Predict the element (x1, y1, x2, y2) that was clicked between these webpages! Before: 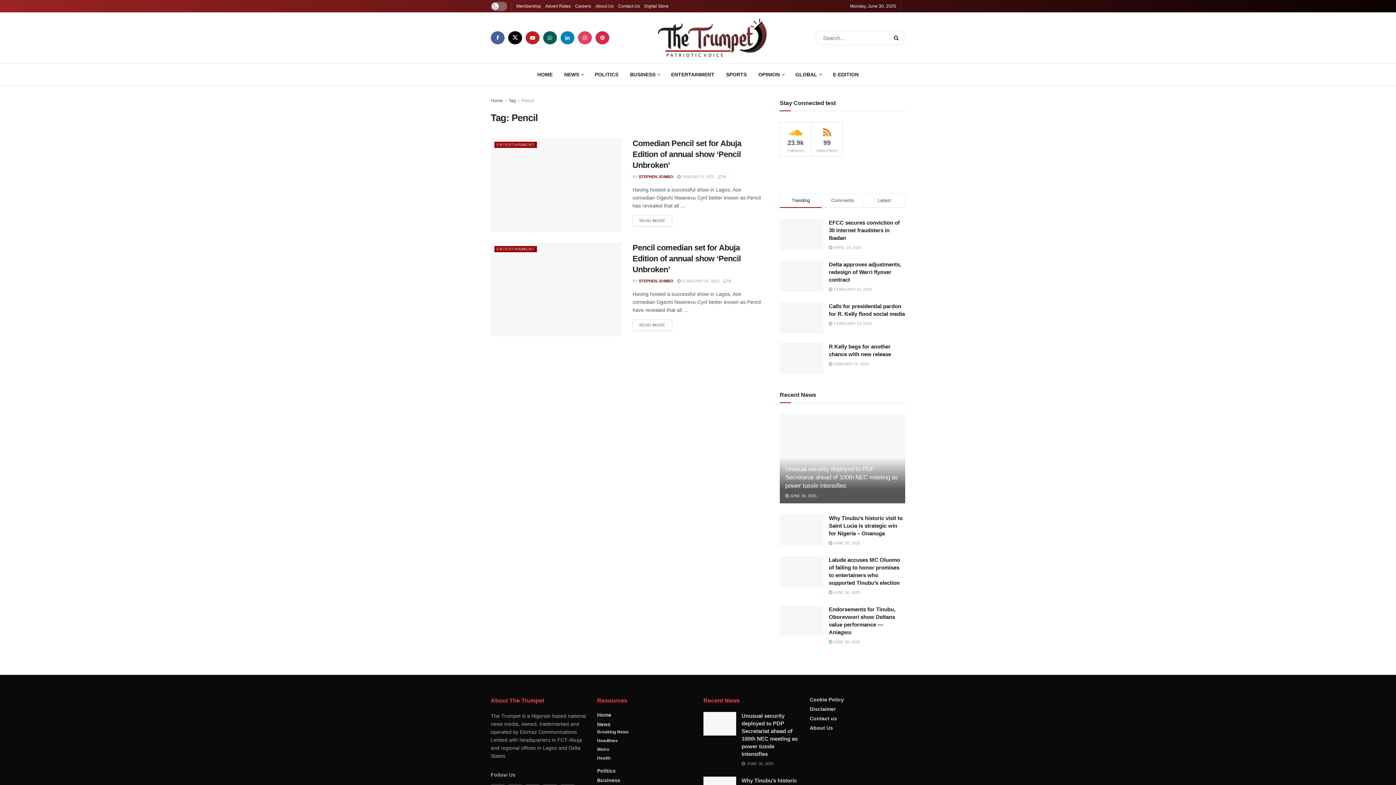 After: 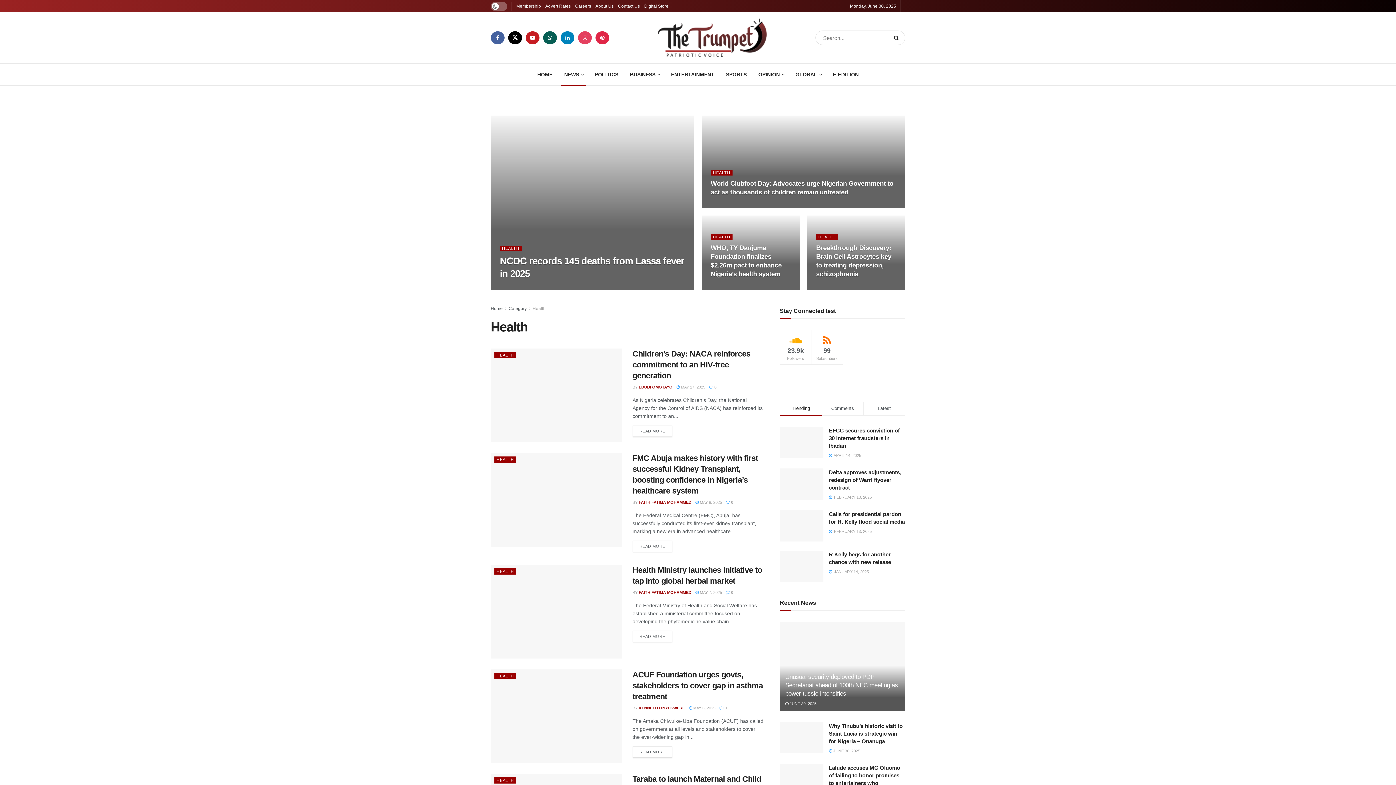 Action: label: Health bbox: (597, 756, 610, 761)